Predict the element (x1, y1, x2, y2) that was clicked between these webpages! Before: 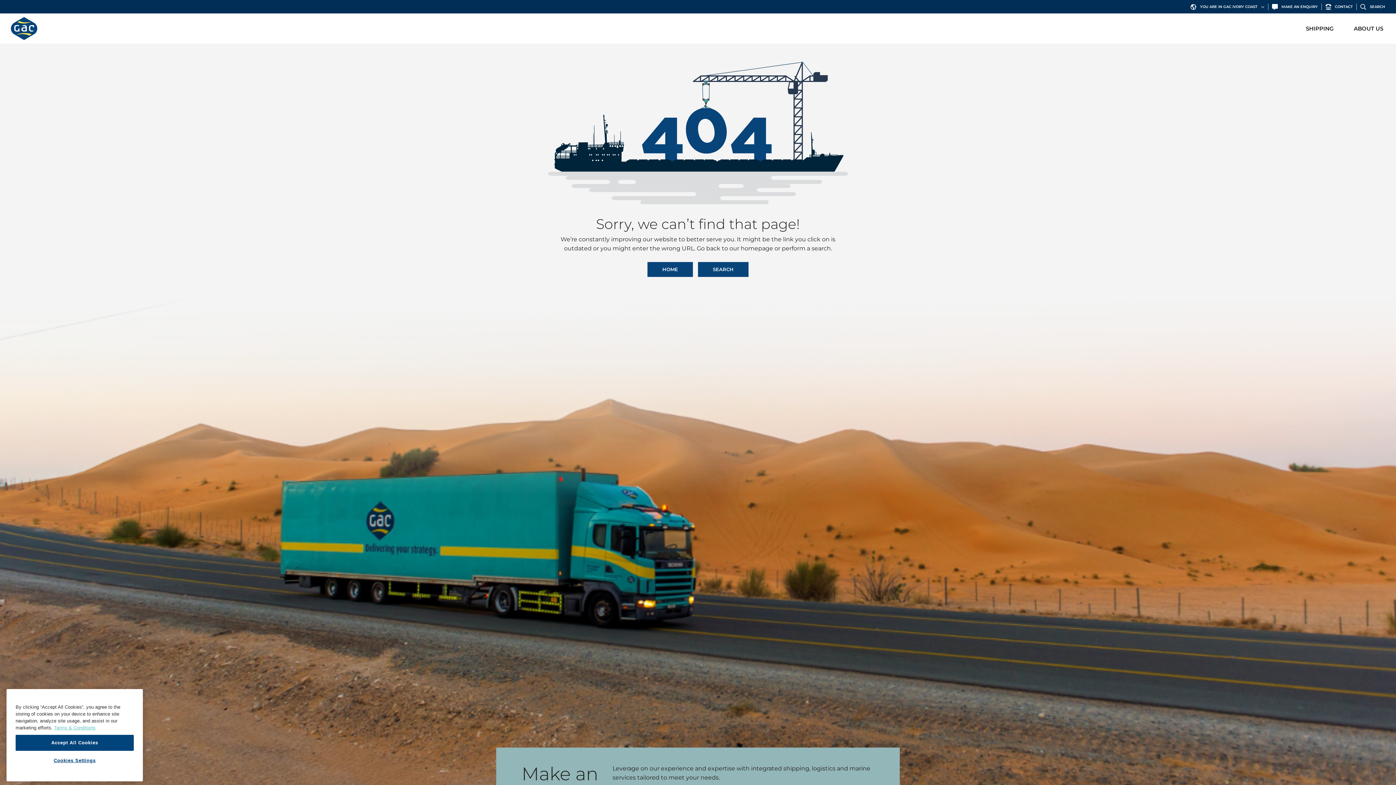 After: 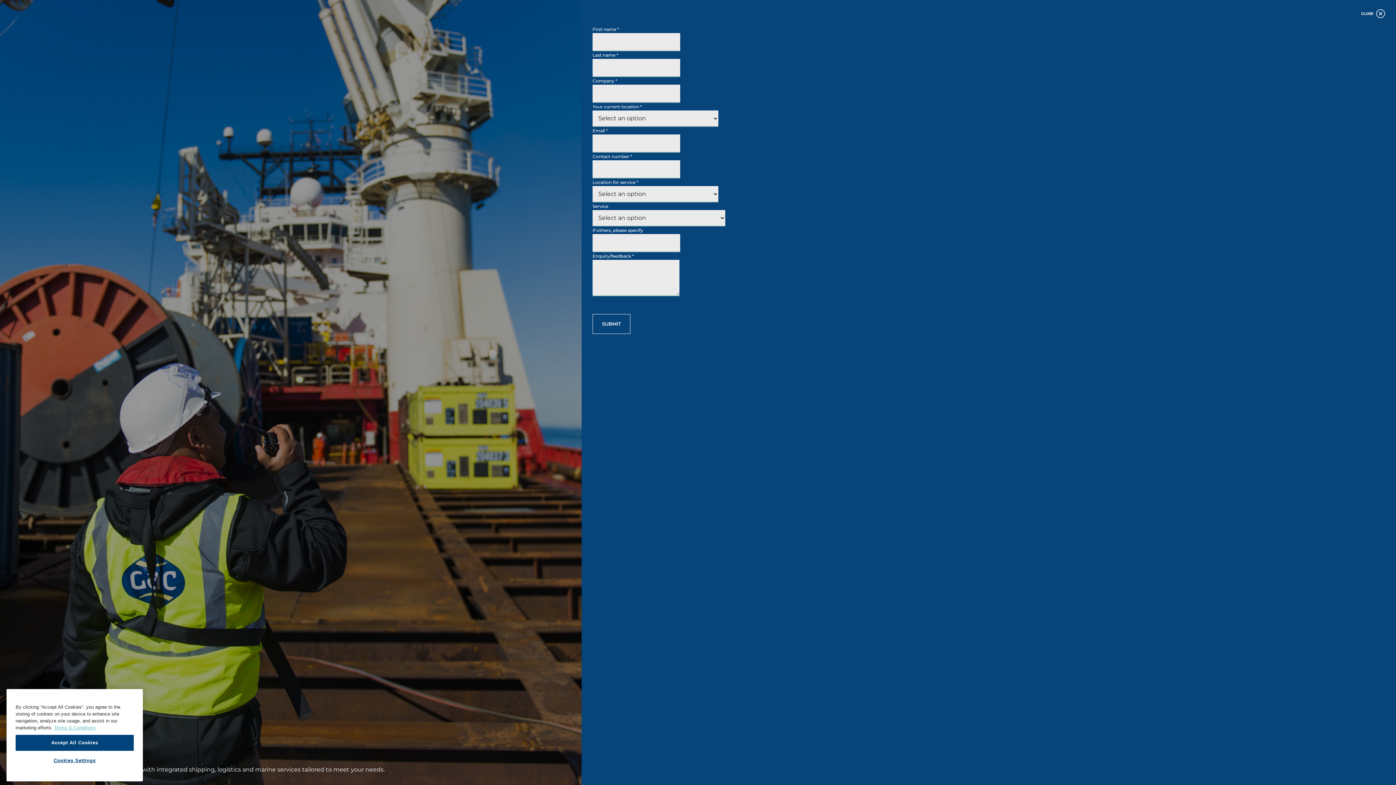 Action: bbox: (1272, 3, 1318, 10) label: MAKE AN ENQUIRY